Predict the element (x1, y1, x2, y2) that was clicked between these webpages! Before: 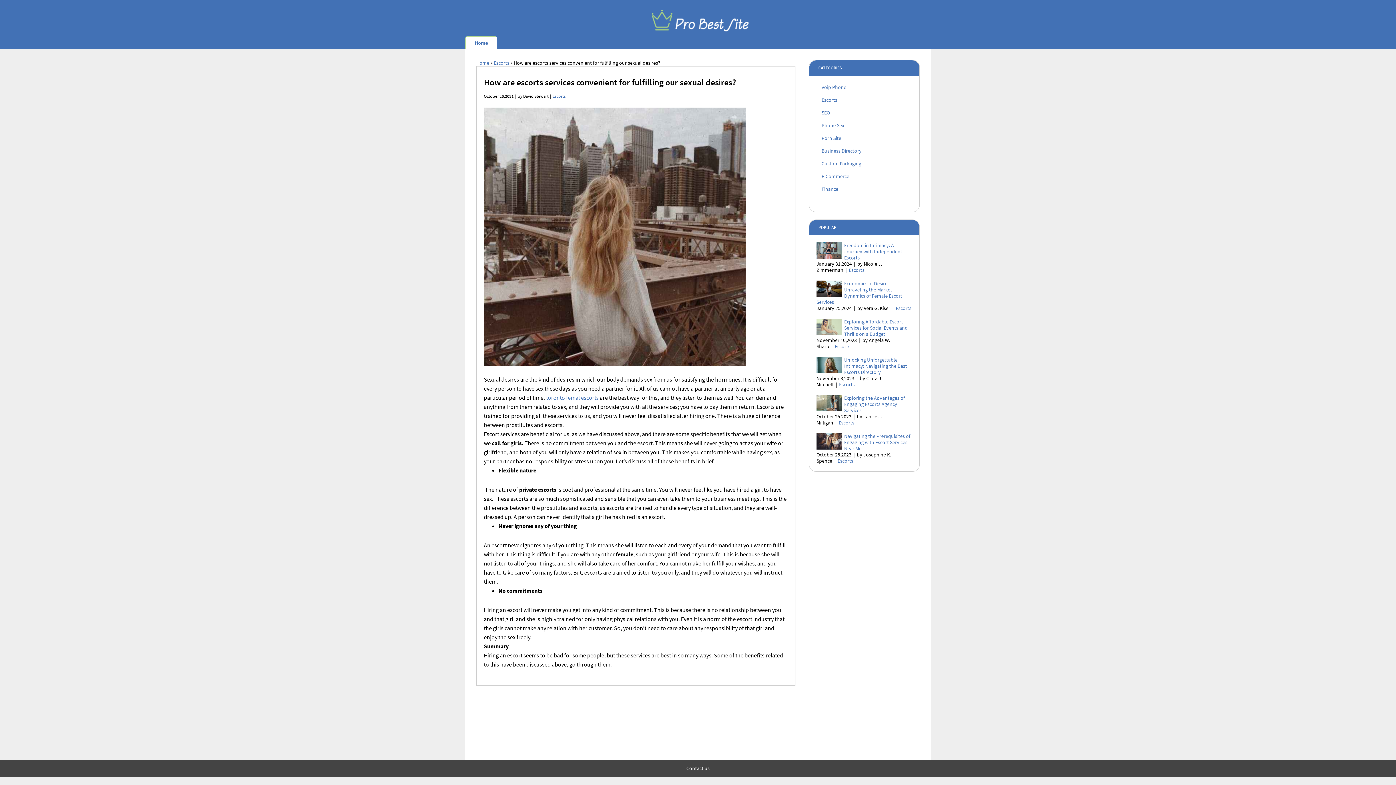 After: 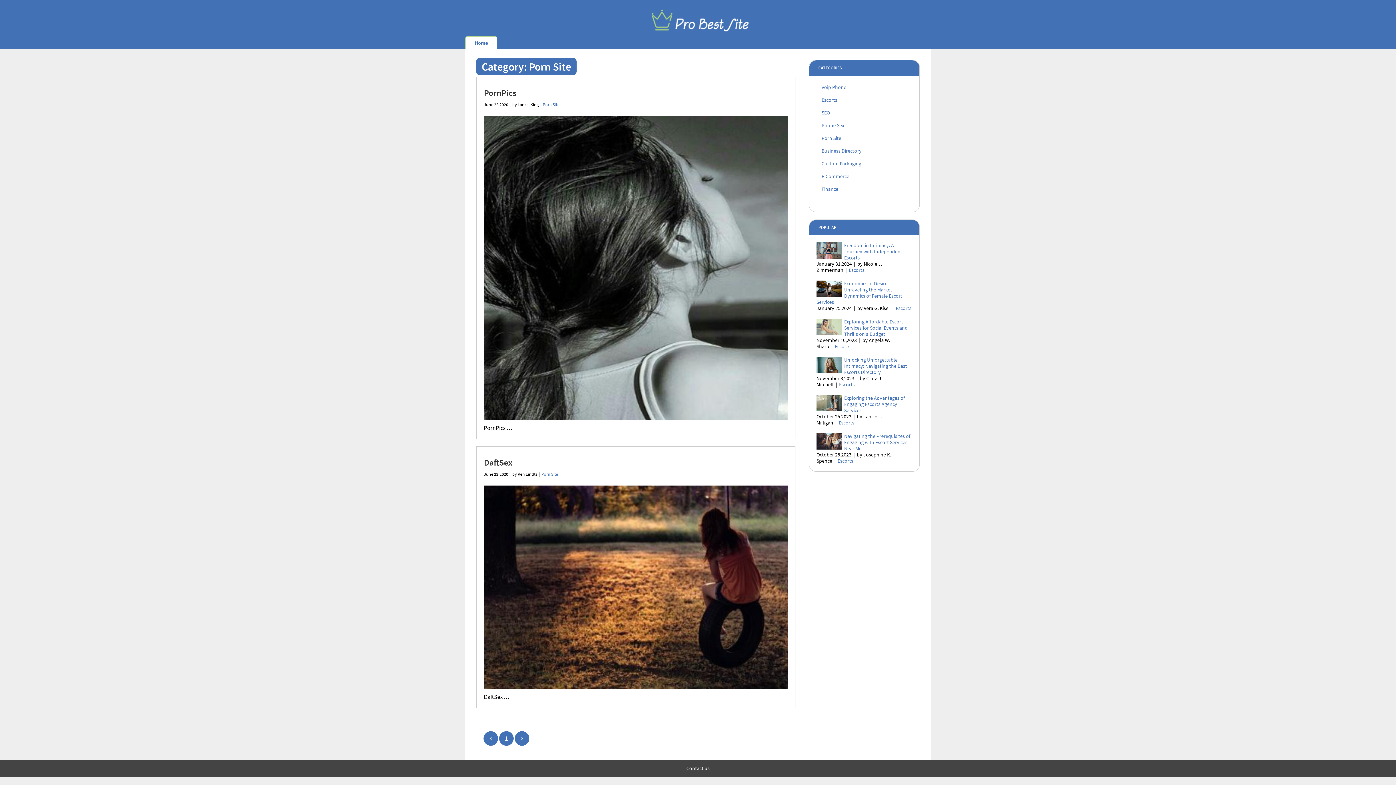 Action: label: Porn Site bbox: (821, 134, 841, 141)